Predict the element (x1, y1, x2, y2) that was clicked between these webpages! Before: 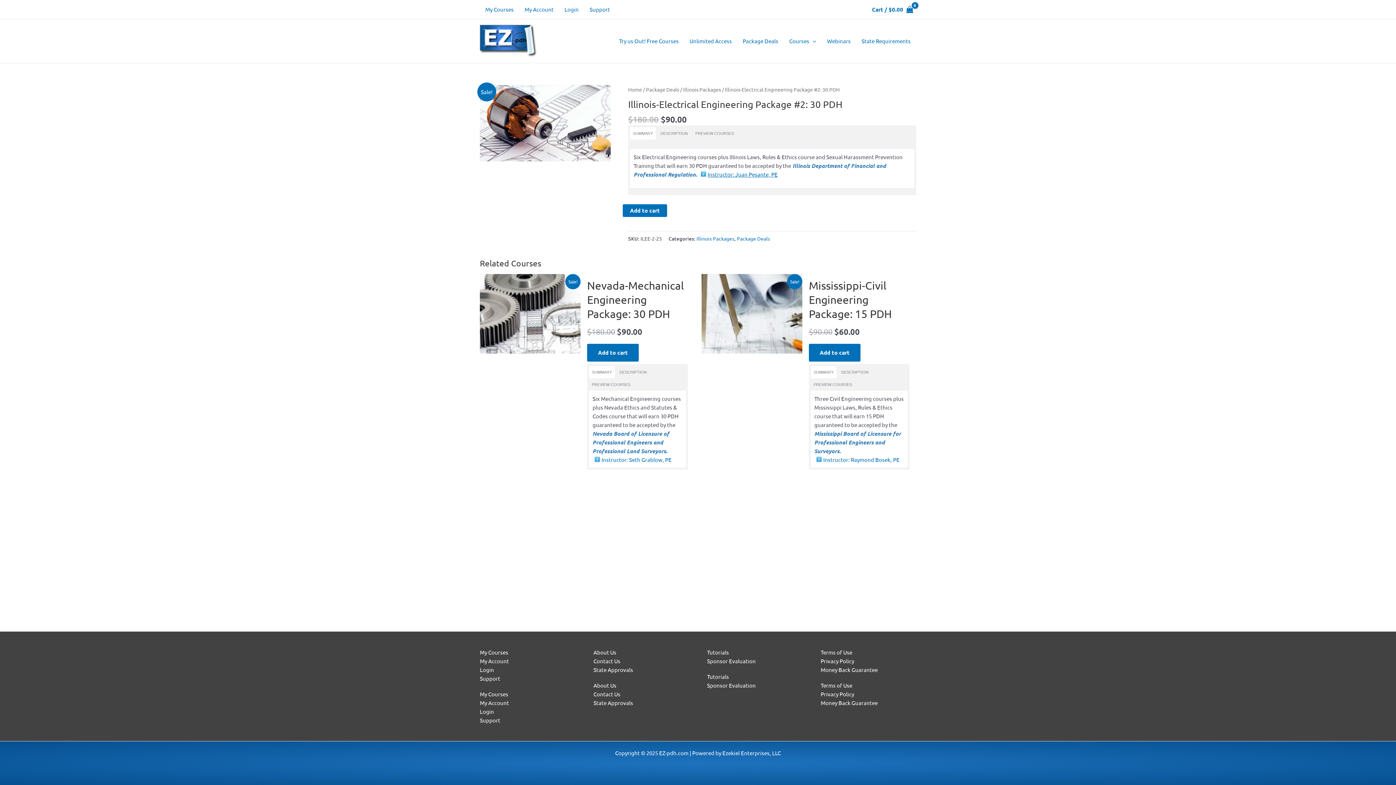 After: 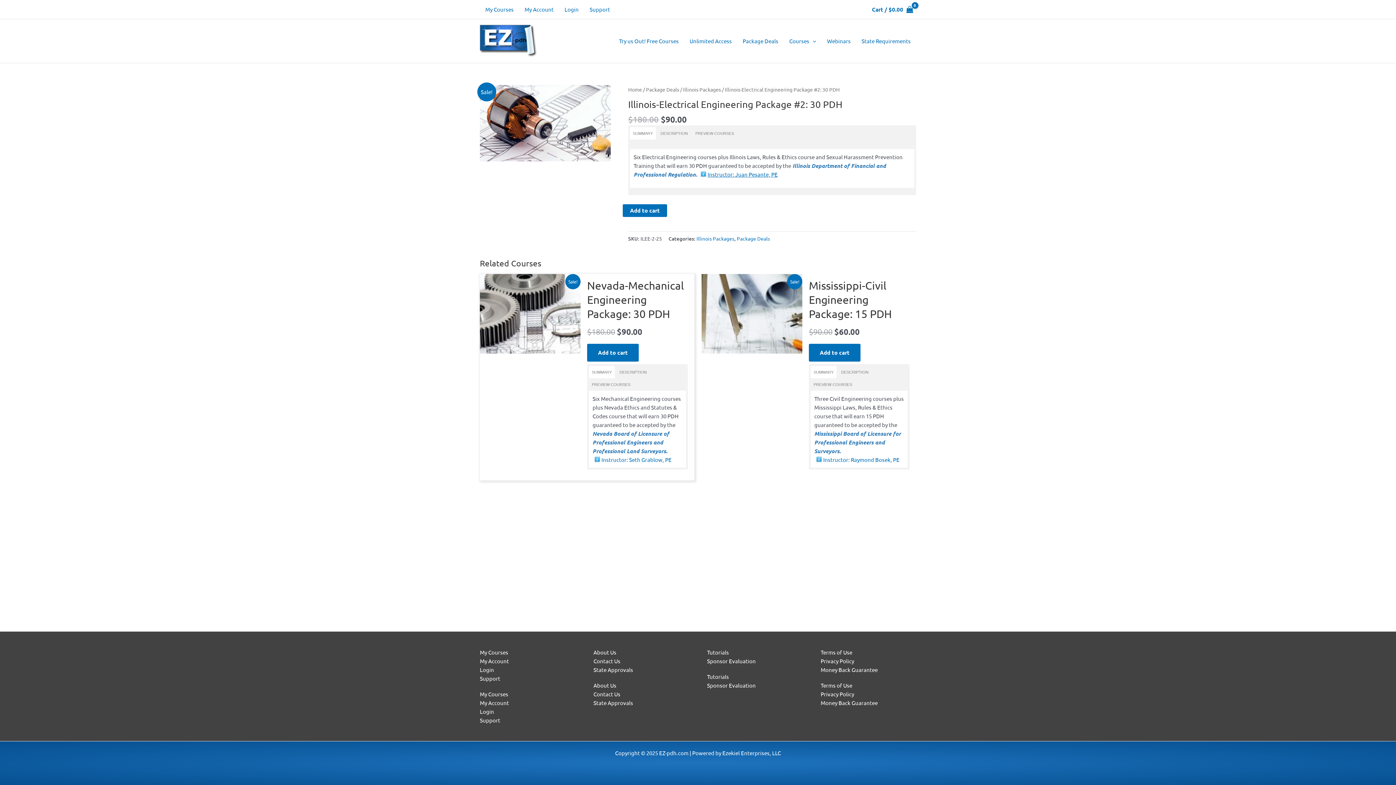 Action: label: SUMMARY bbox: (589, 366, 614, 378)